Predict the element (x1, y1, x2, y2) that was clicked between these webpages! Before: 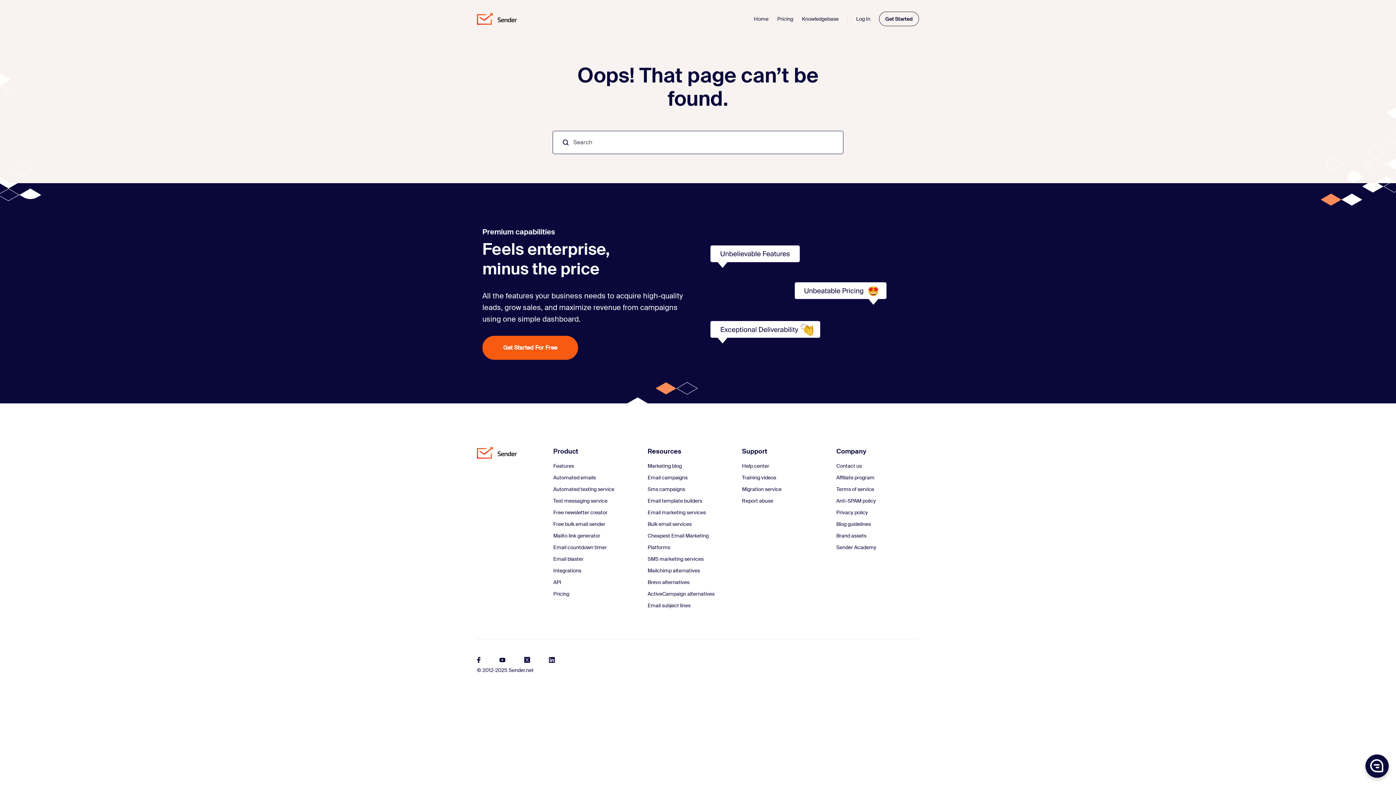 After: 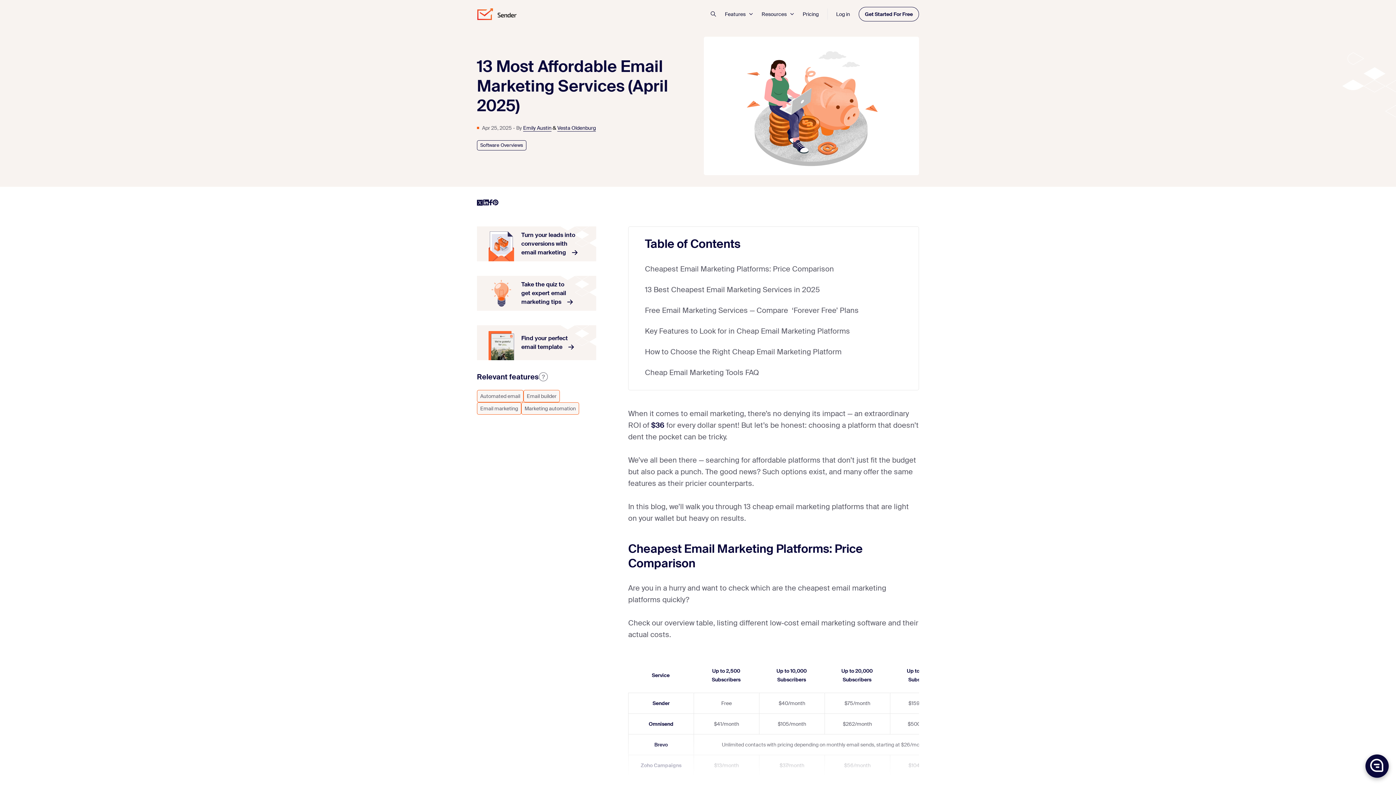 Action: bbox: (647, 530, 730, 541) label: Cheapest Email Marketing